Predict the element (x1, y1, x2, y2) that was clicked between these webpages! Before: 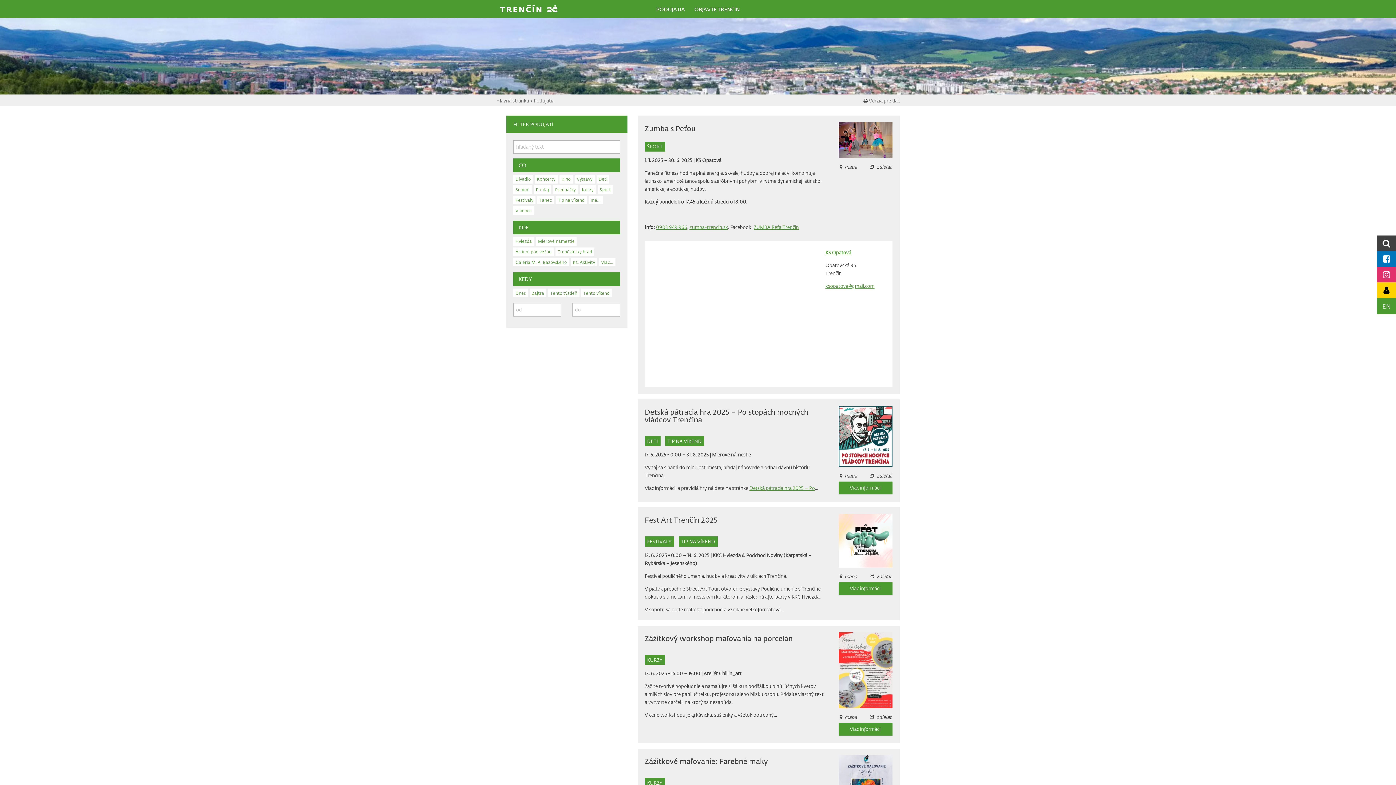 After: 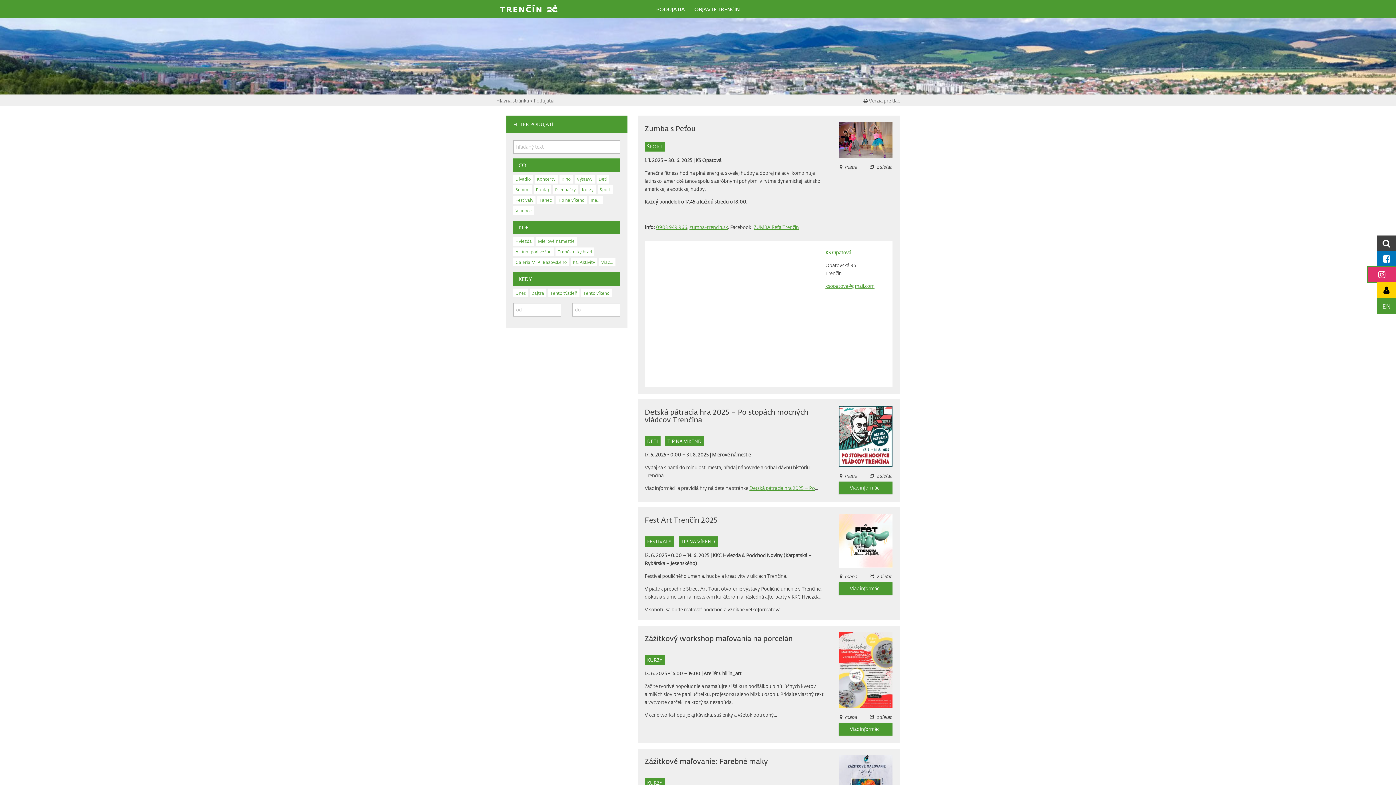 Action: label: Instagram mesta bbox: (1377, 266, 1396, 282)